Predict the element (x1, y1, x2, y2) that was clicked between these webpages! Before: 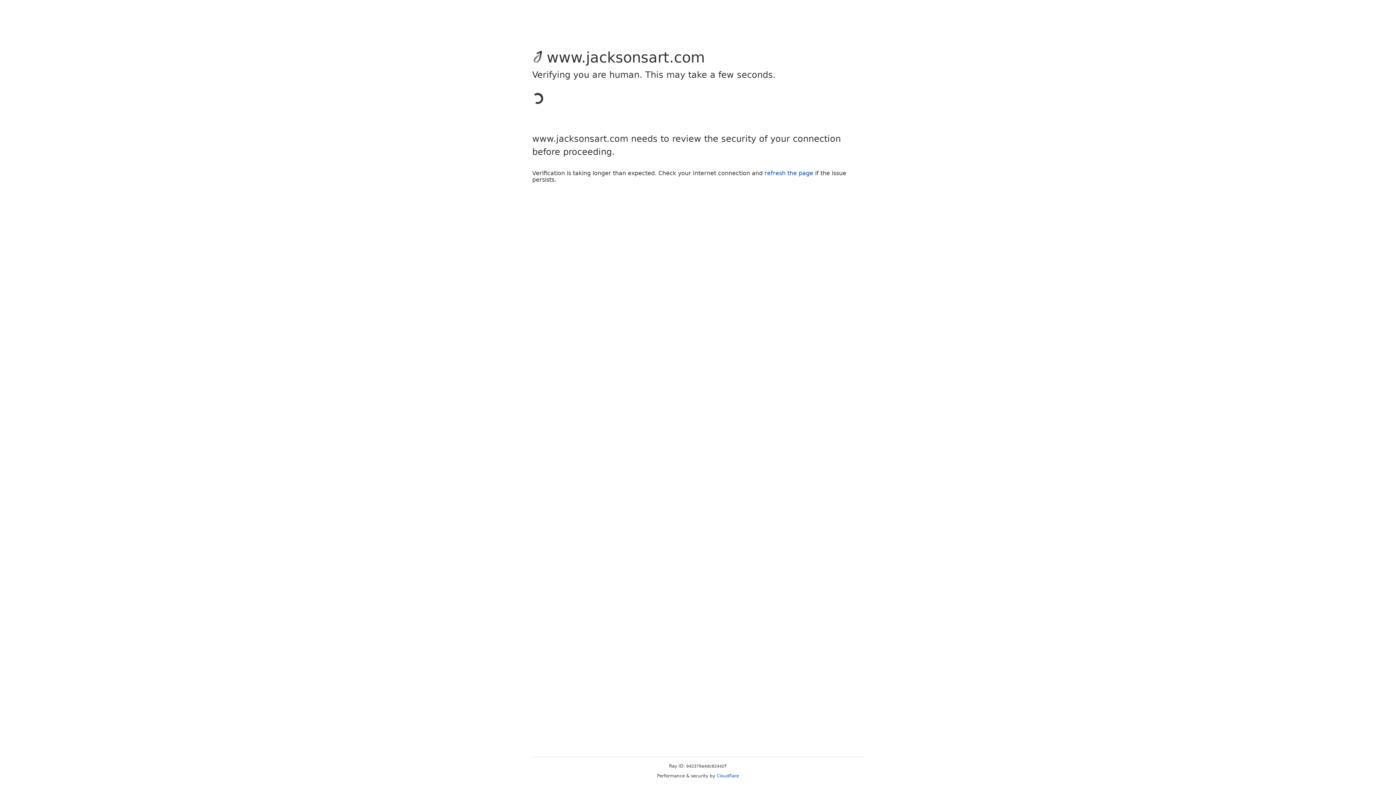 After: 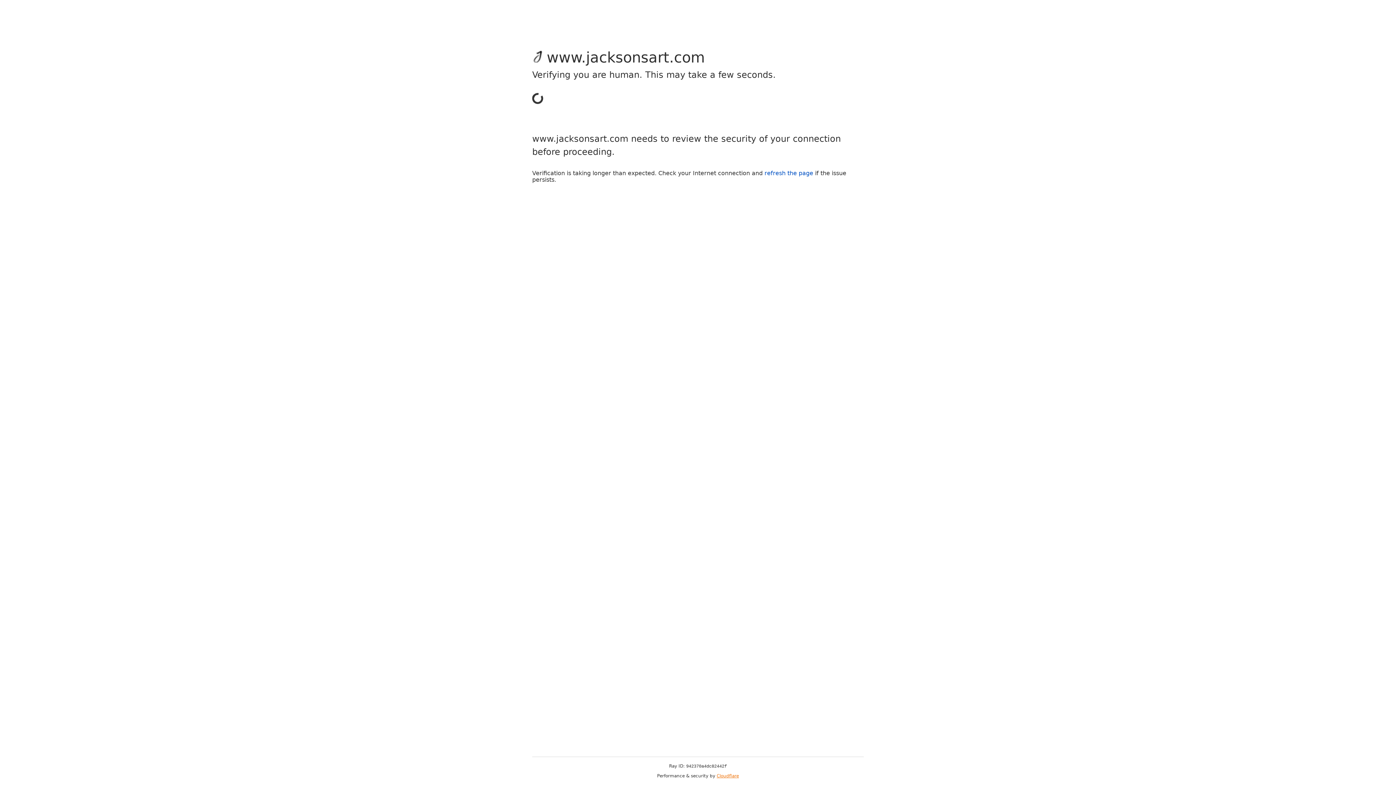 Action: label: Cloudflare bbox: (716, 773, 739, 778)